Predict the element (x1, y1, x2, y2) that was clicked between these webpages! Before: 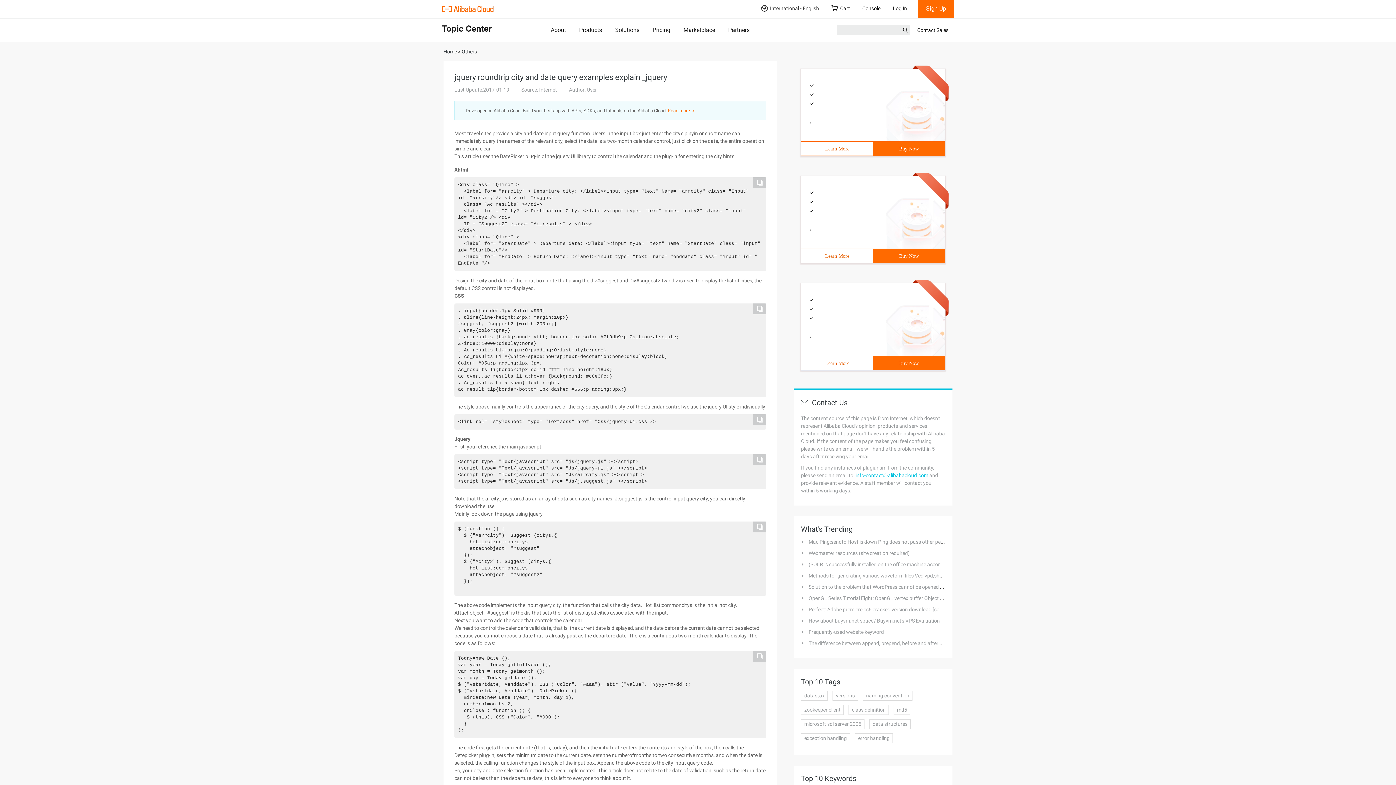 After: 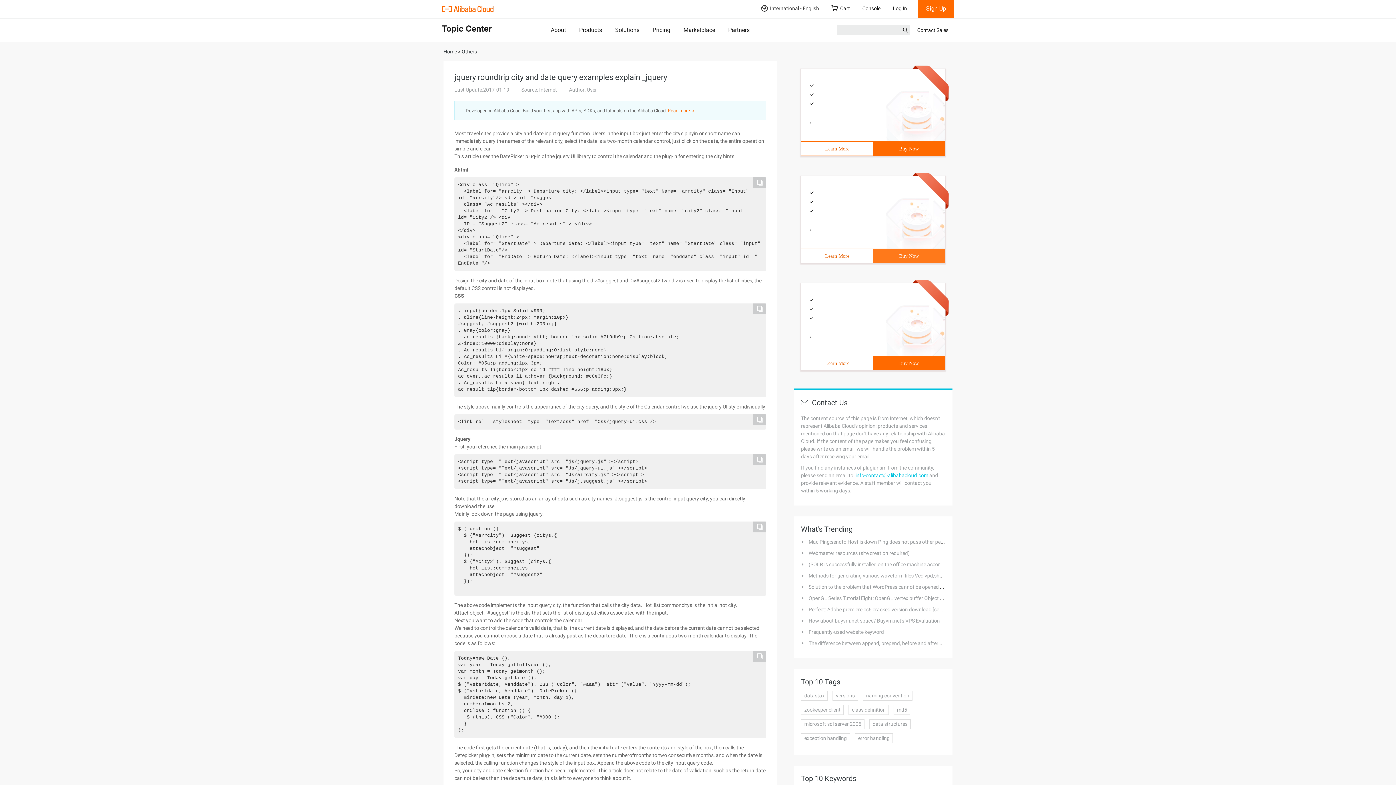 Action: label: Buy Now bbox: (873, 249, 945, 262)